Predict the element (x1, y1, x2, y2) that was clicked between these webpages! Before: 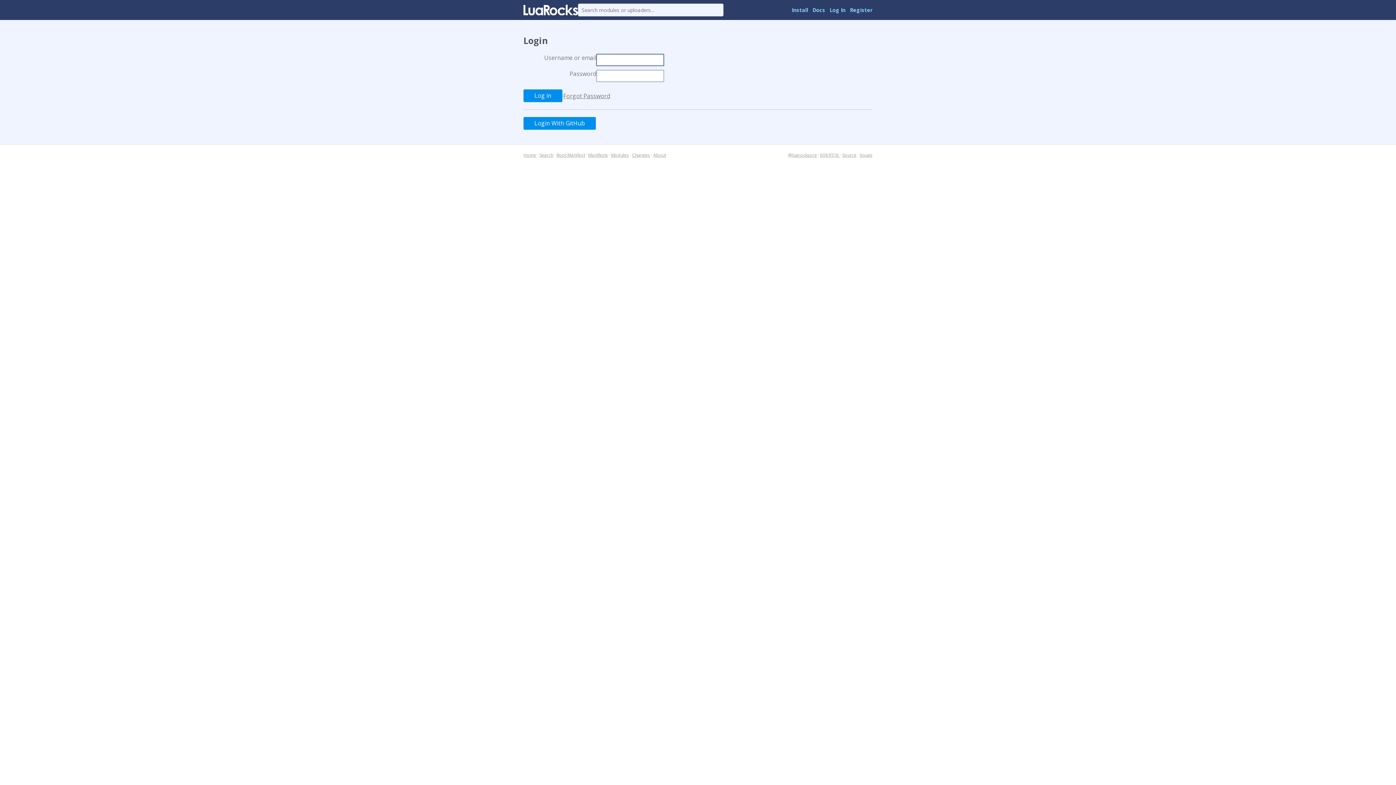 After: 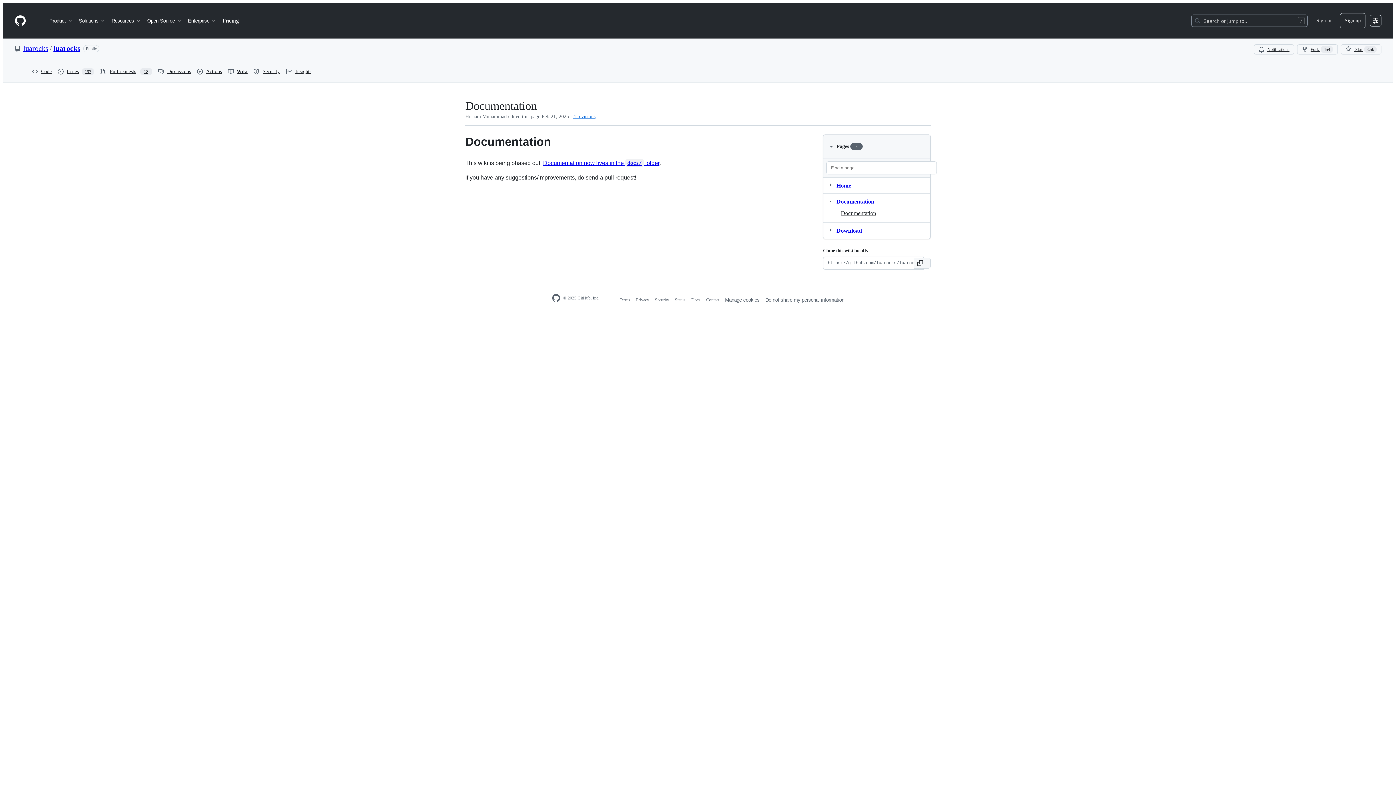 Action: label: Docs bbox: (812, 6, 825, 13)